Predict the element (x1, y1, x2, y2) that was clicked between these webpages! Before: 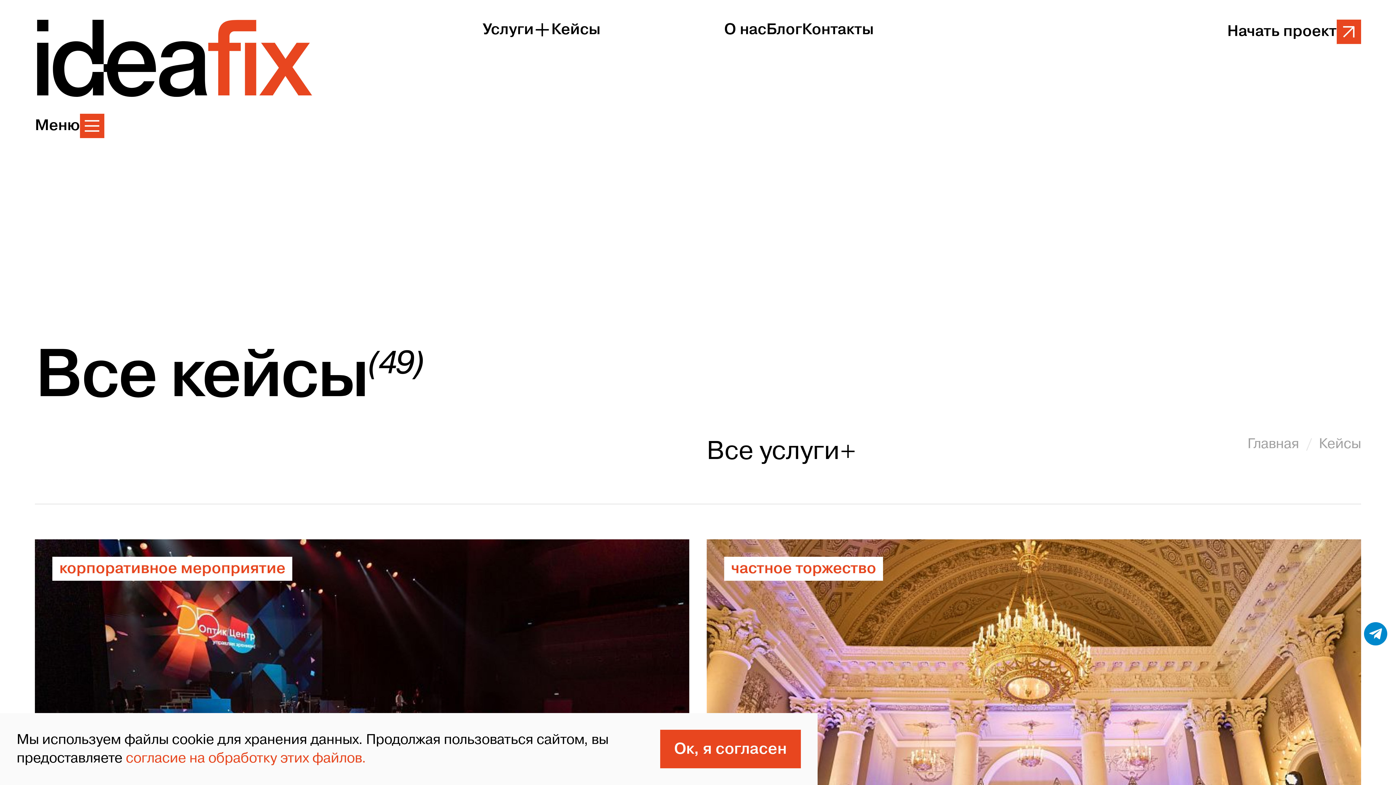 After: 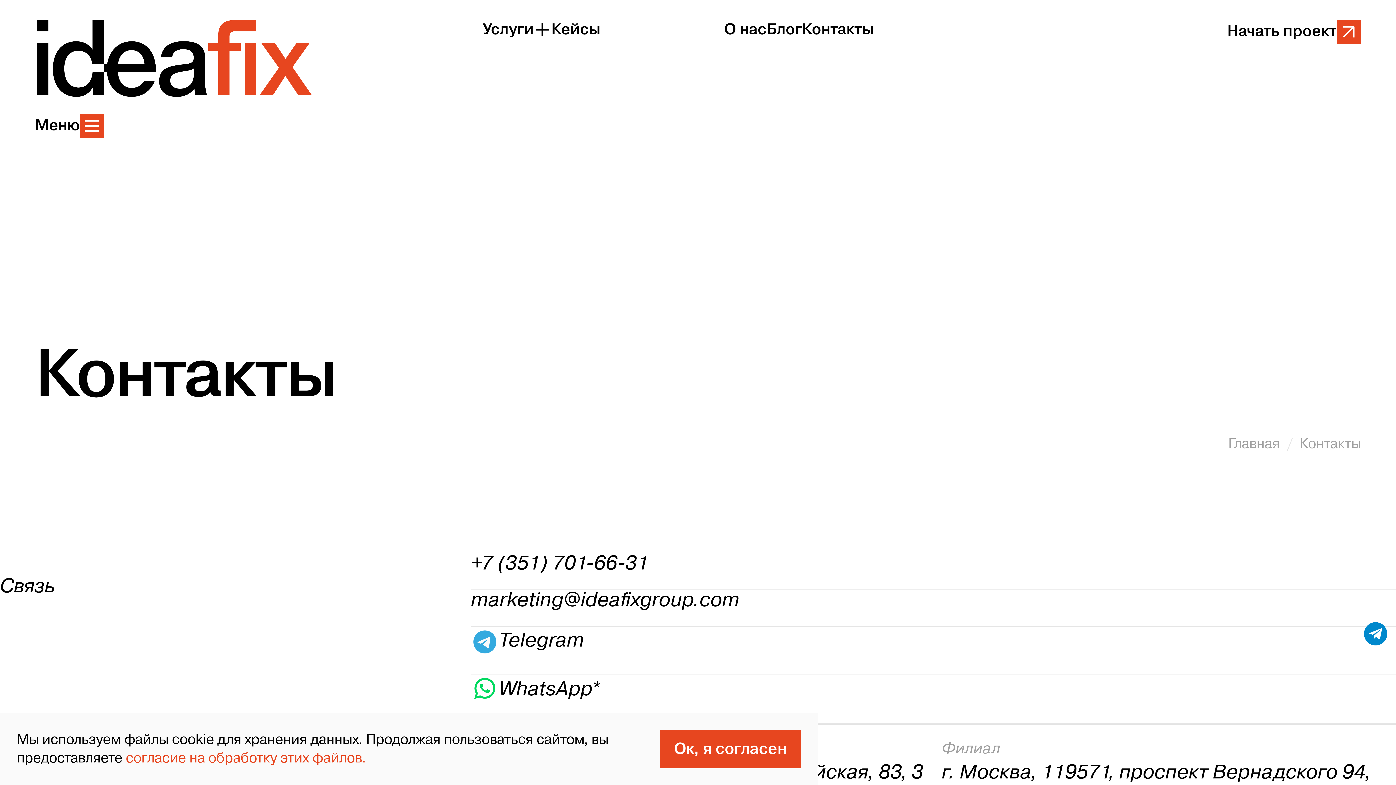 Action: bbox: (802, 19, 873, 40) label: Контакты